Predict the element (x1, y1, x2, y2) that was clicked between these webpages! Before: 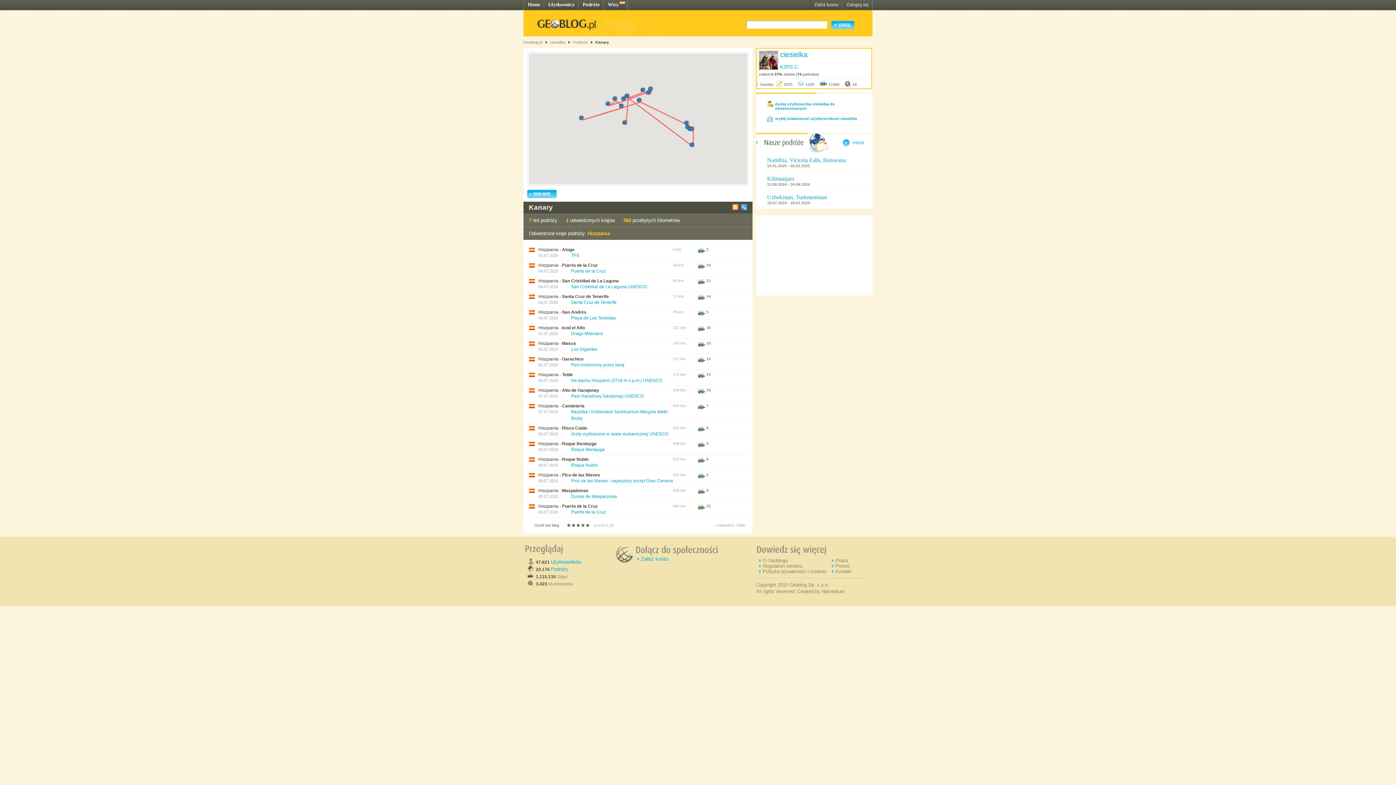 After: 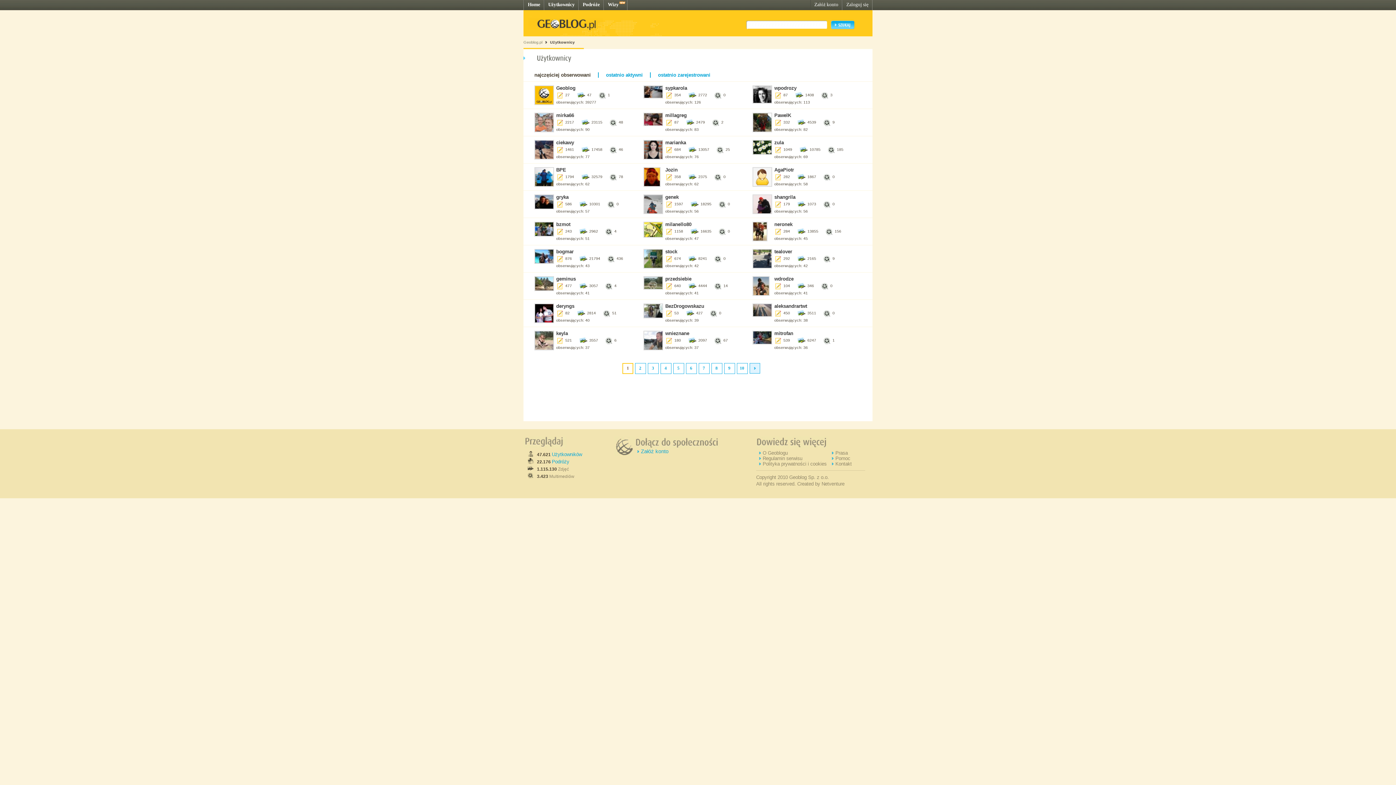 Action: label: Użytkownicy bbox: (548, 1, 574, 7)